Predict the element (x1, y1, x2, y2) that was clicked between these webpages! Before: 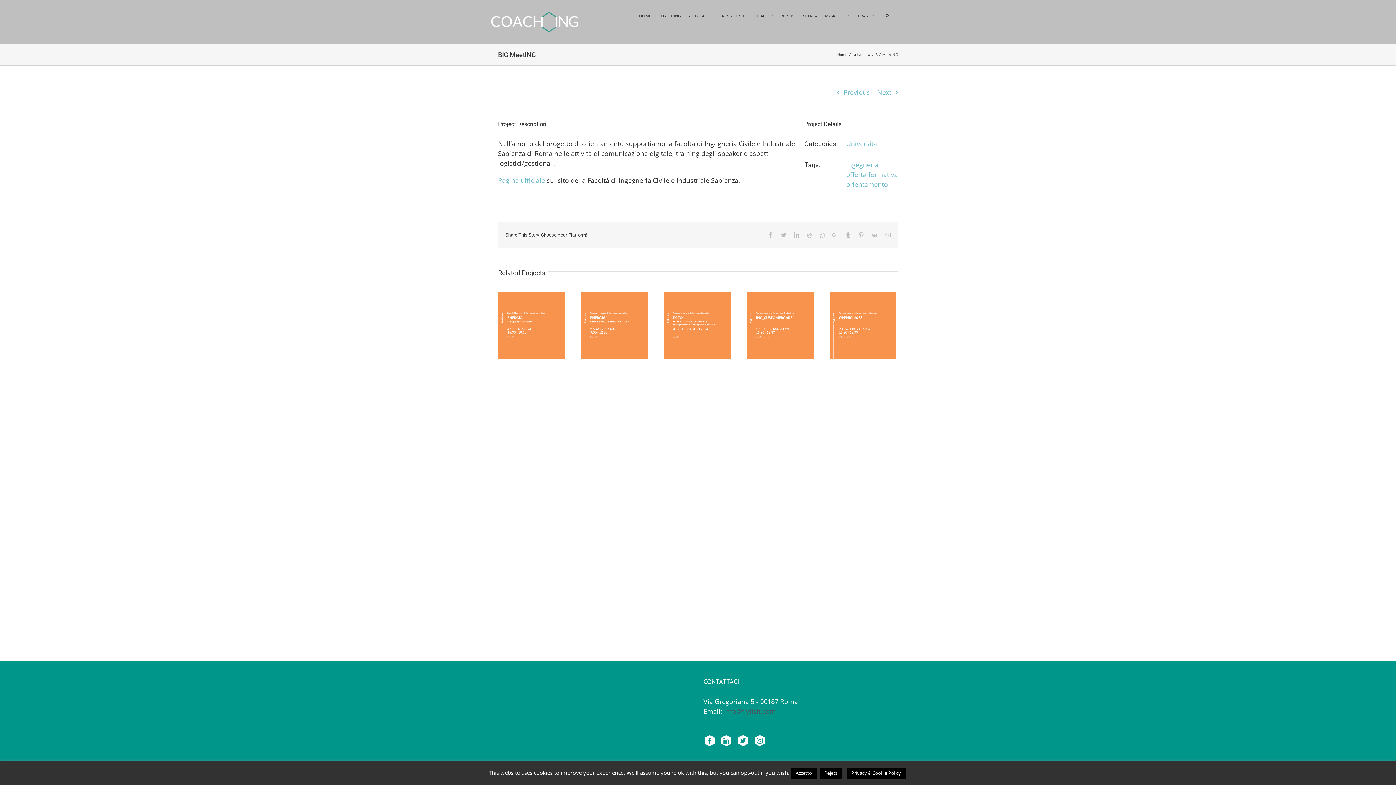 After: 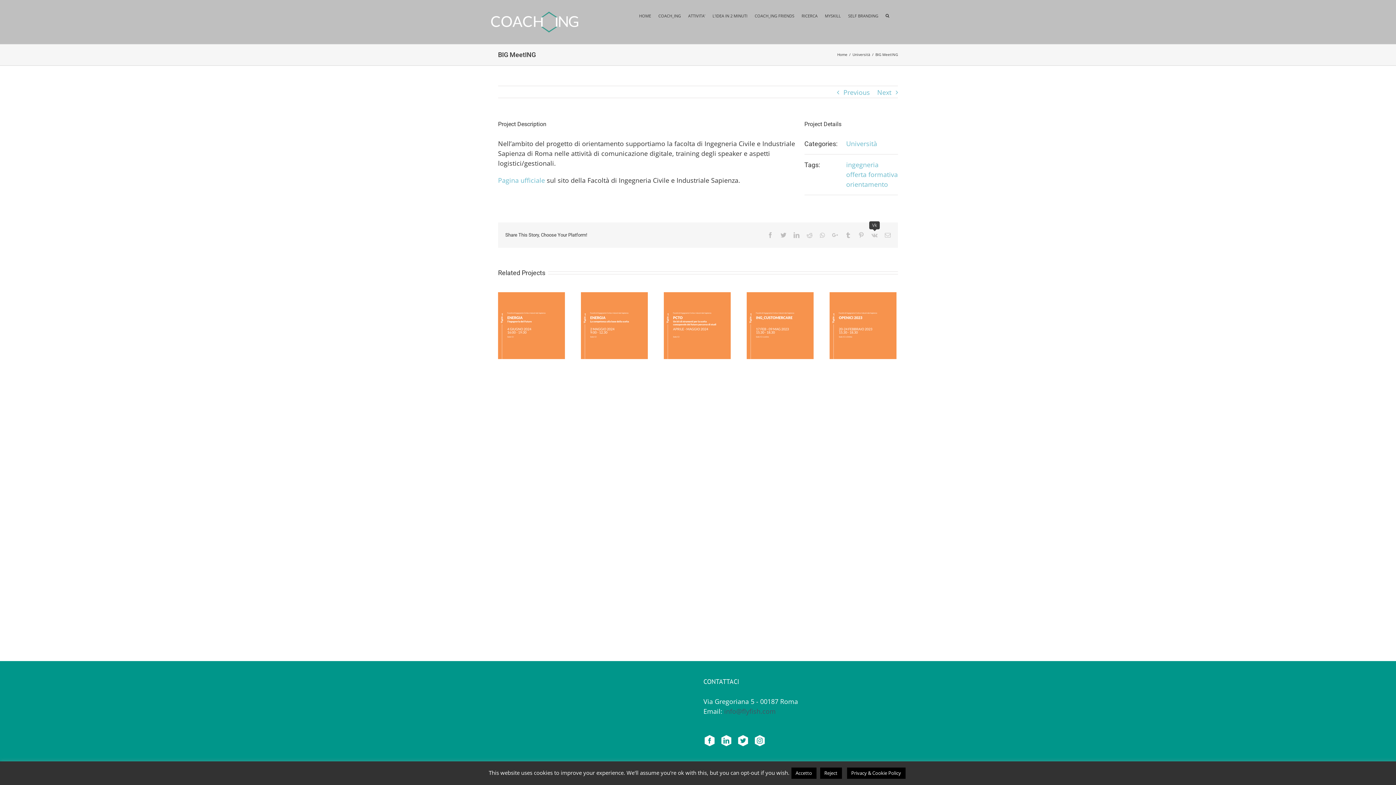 Action: bbox: (871, 232, 877, 238) label: Vk